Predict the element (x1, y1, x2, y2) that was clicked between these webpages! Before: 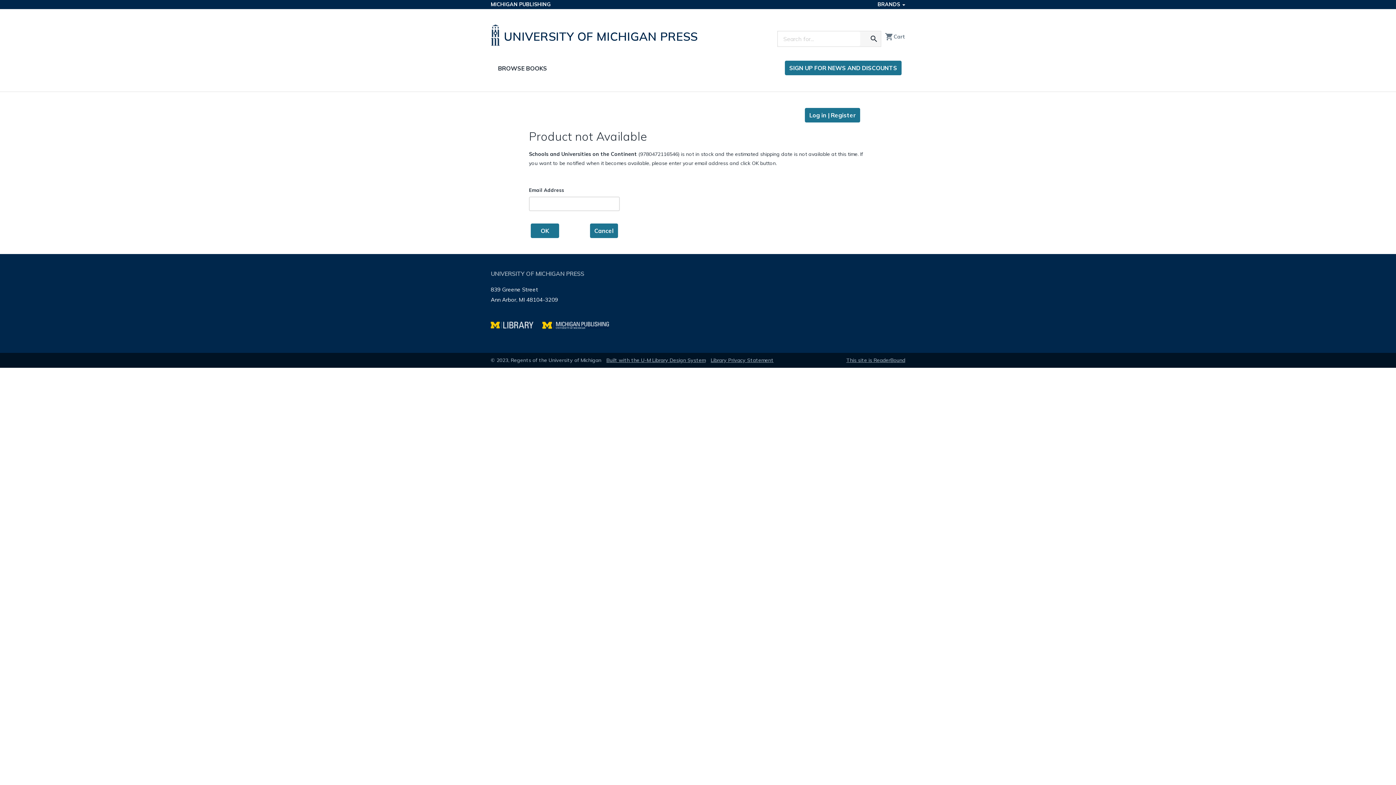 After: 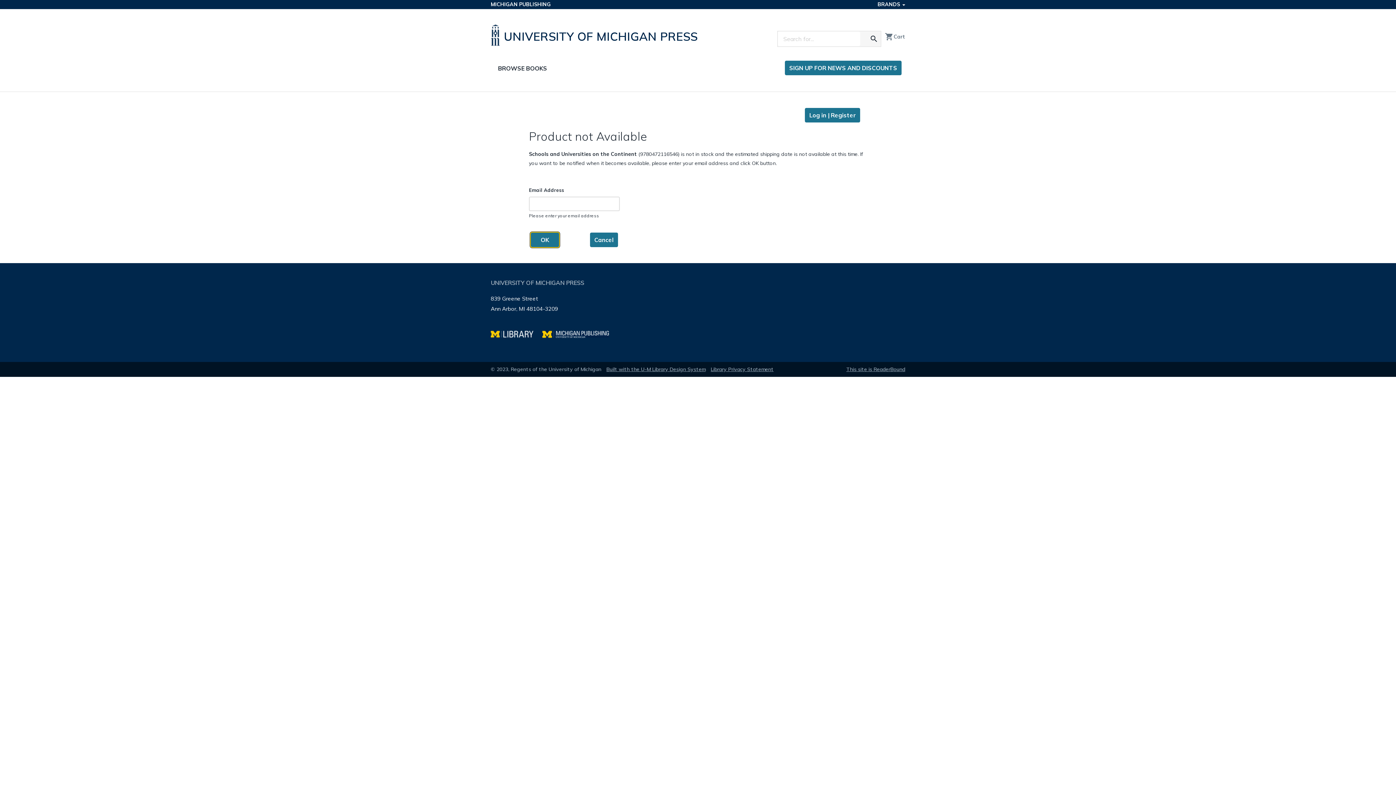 Action: bbox: (530, 223, 559, 238) label: OK